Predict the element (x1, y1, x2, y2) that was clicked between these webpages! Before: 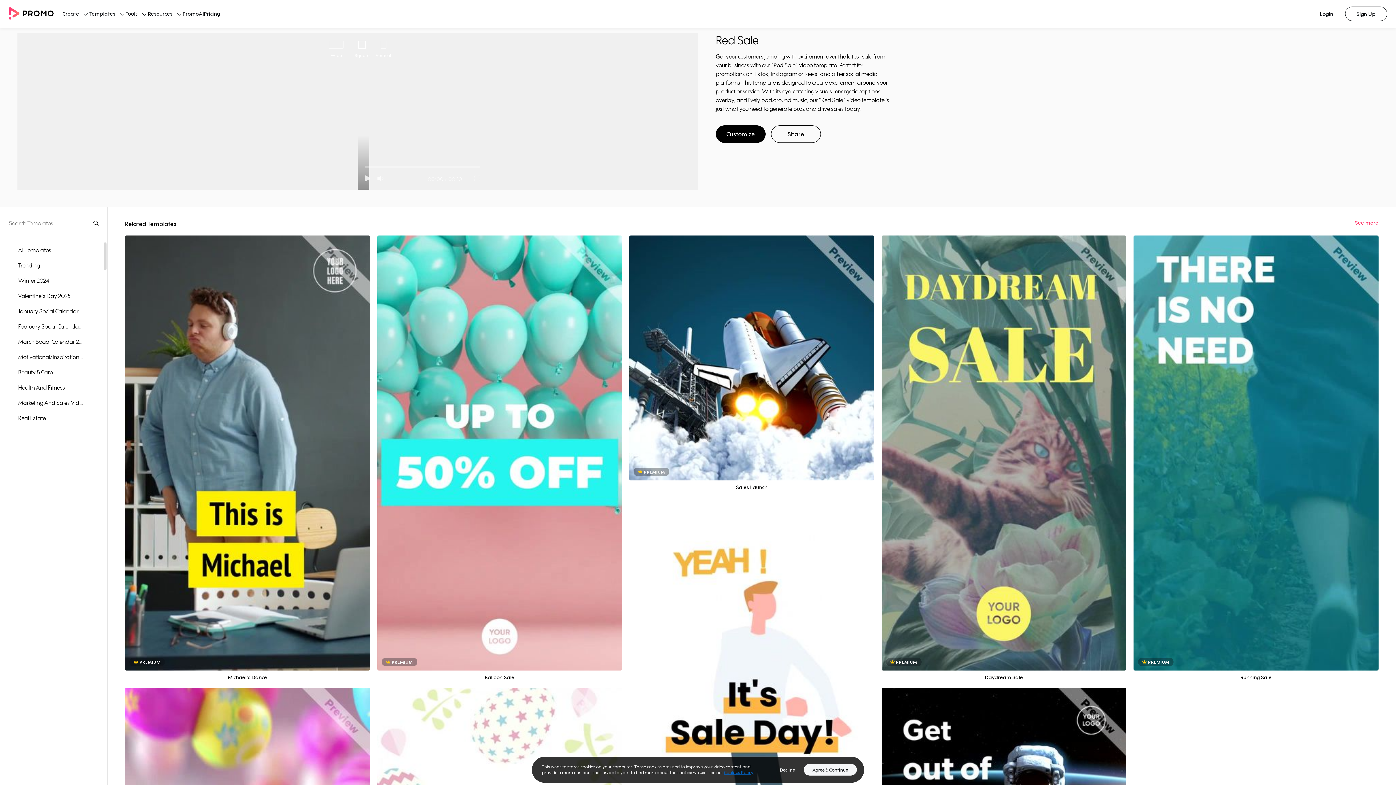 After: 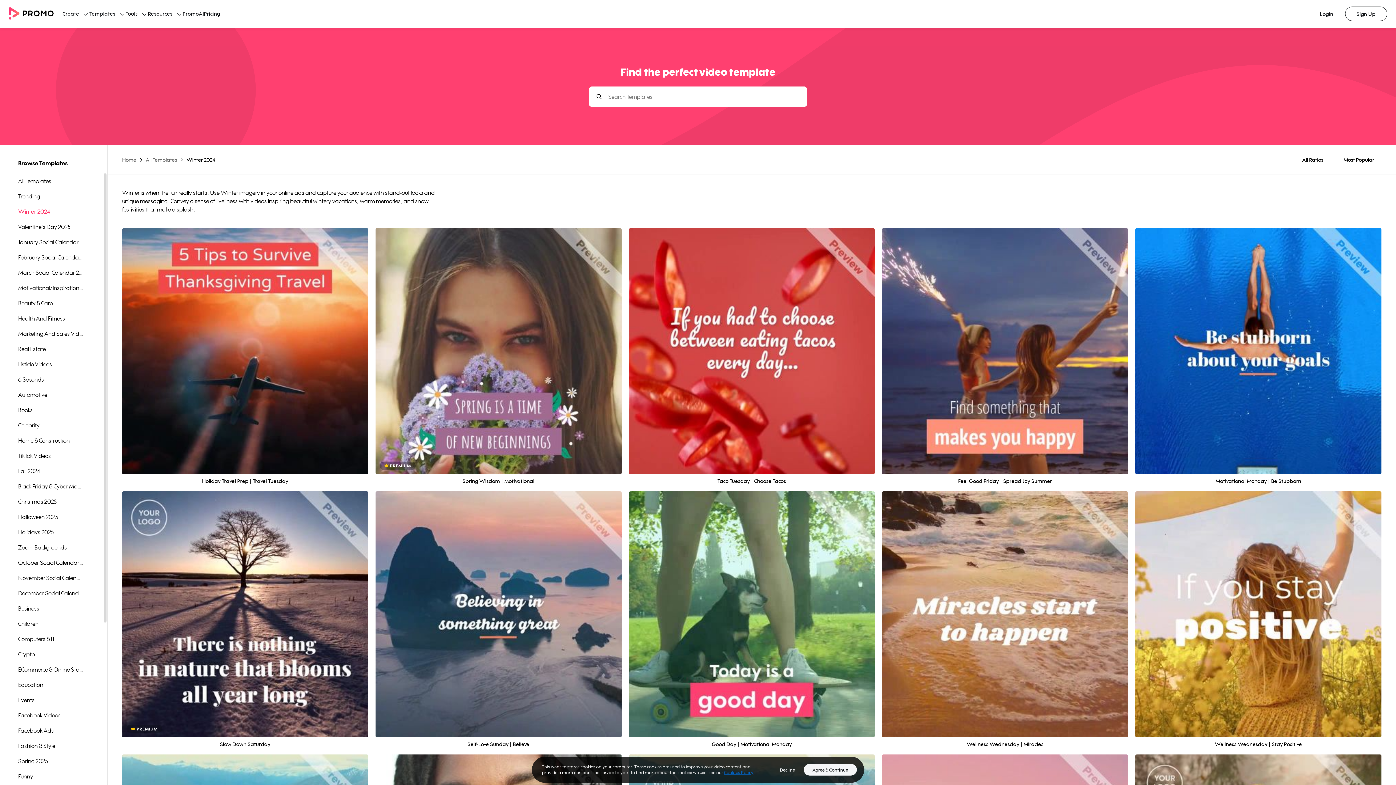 Action: bbox: (0, 273, 83, 288) label: Winter 2024